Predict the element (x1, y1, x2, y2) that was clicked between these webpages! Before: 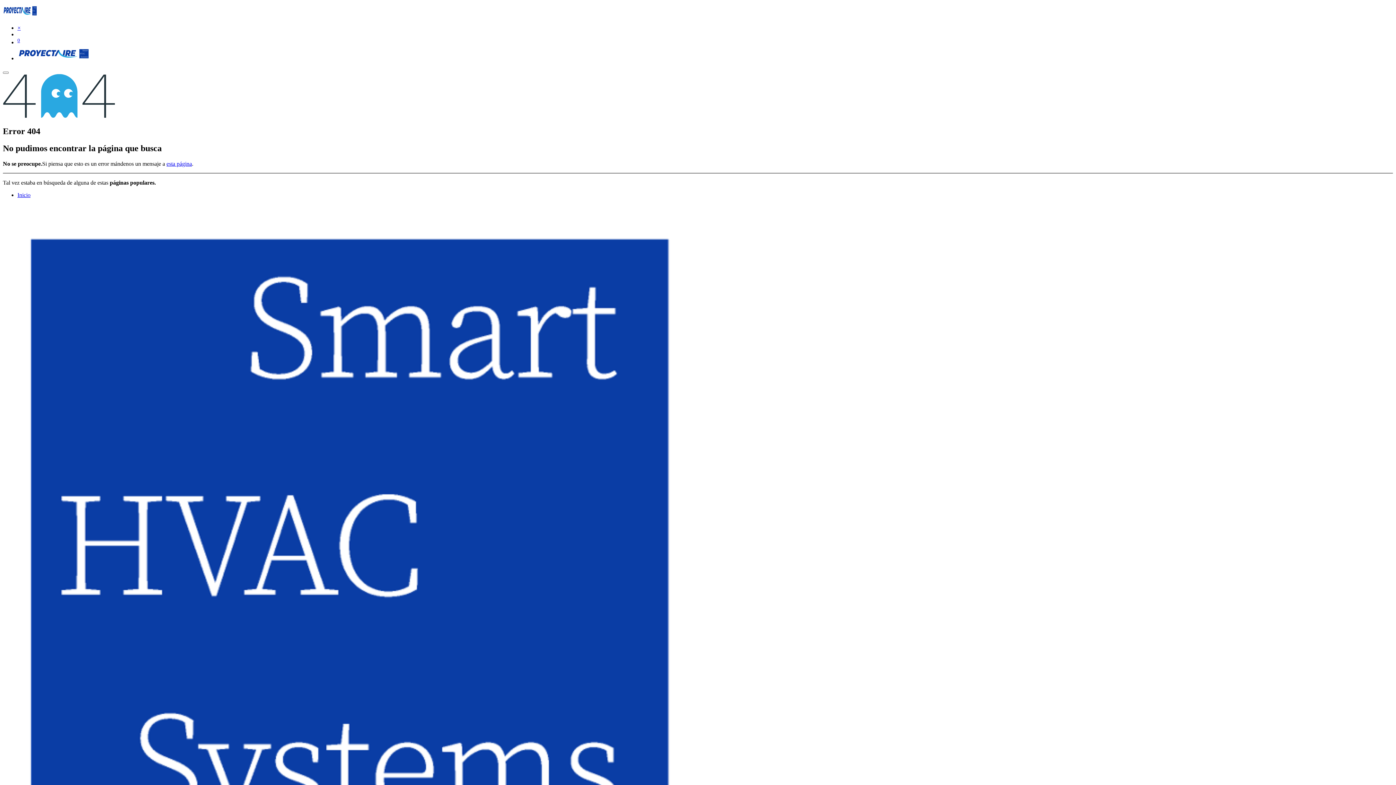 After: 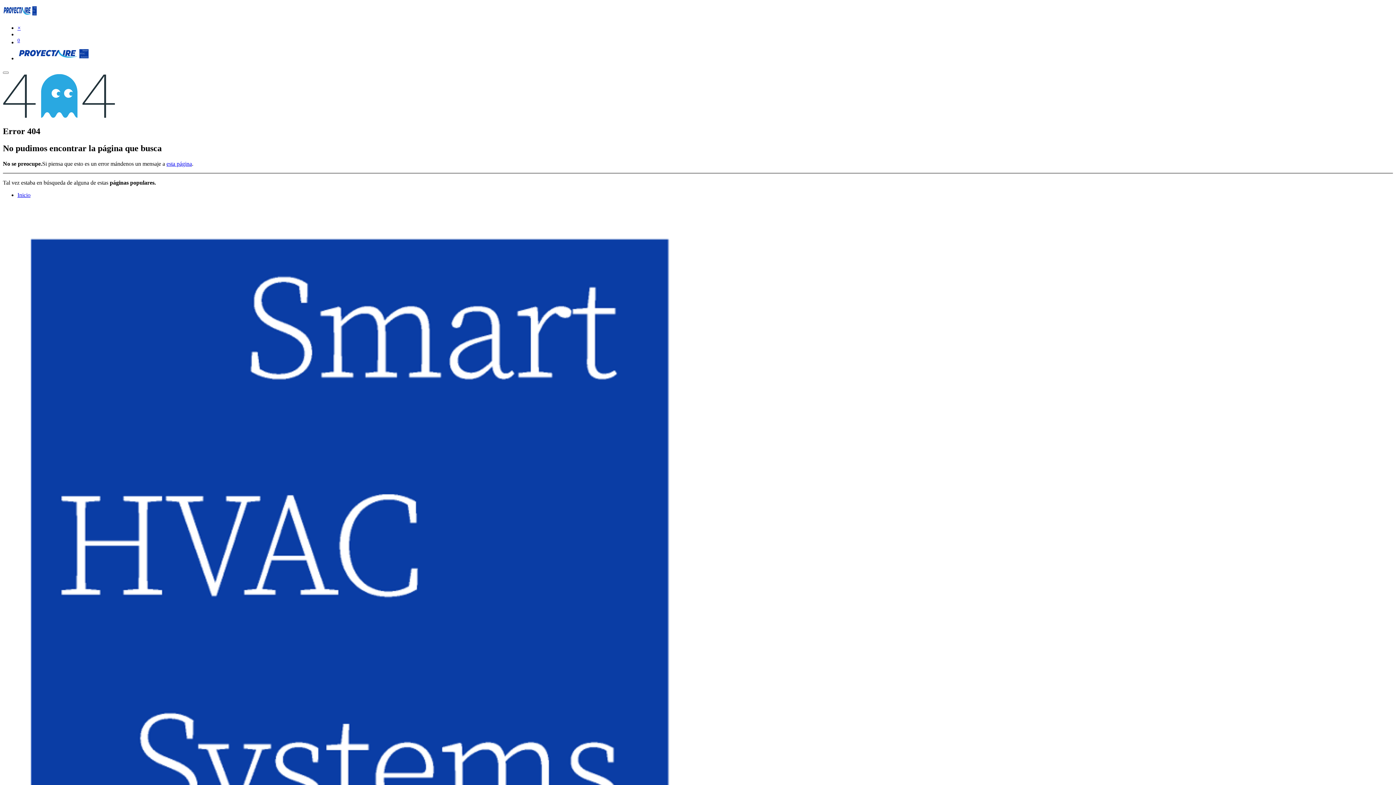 Action: bbox: (17, 55, 90, 61)